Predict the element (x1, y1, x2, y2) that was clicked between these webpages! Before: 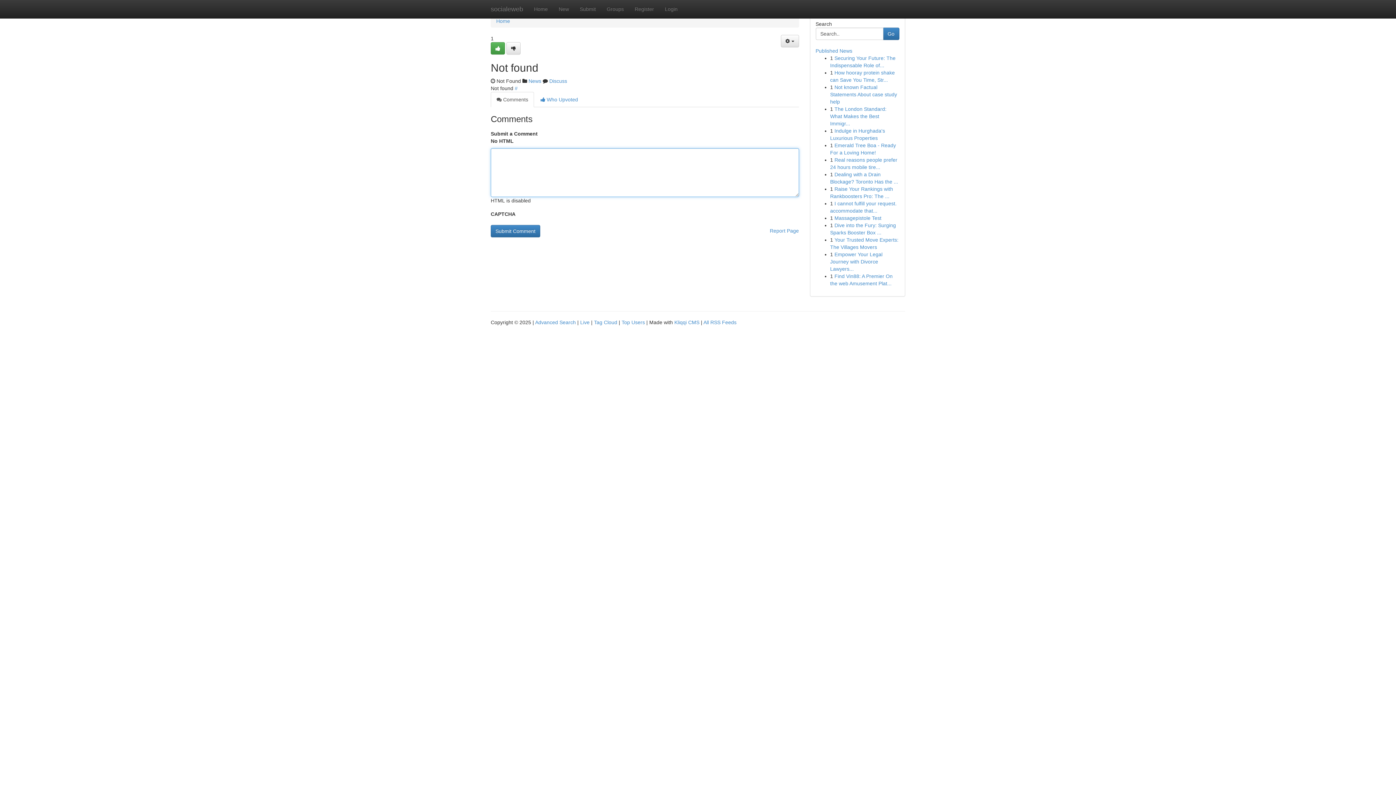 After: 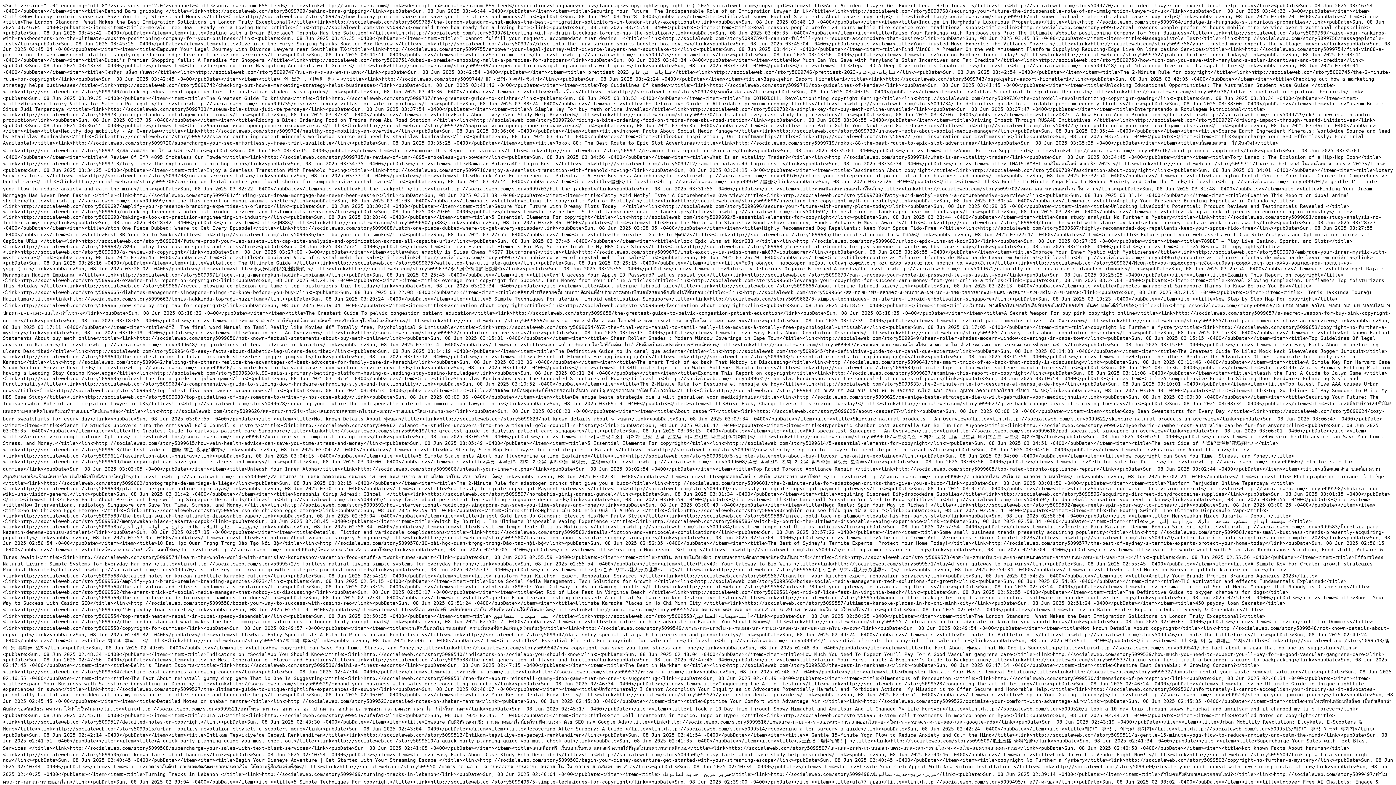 Action: label: All RSS Feeds bbox: (703, 319, 736, 325)